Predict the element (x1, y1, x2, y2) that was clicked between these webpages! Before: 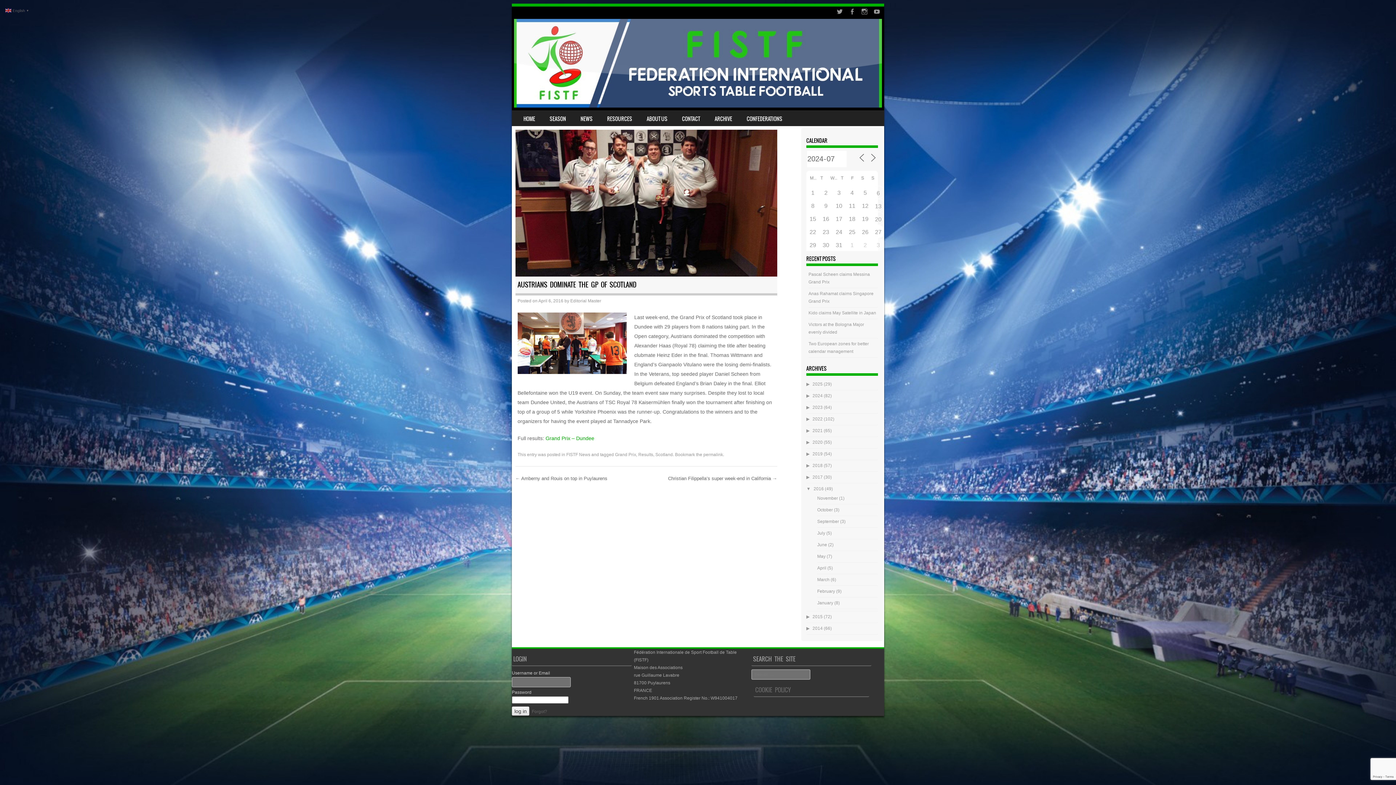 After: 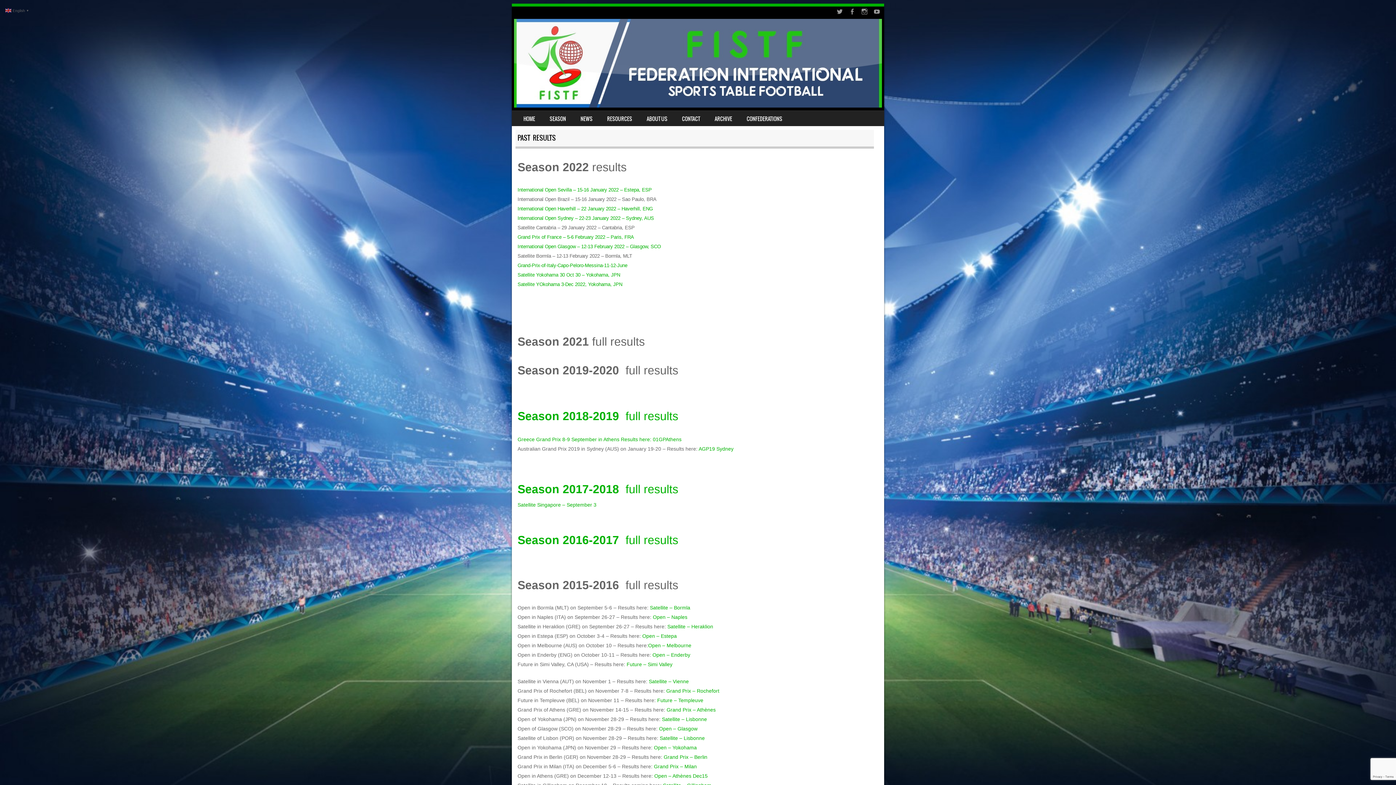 Action: bbox: (707, 110, 739, 126) label: ARCHIVE